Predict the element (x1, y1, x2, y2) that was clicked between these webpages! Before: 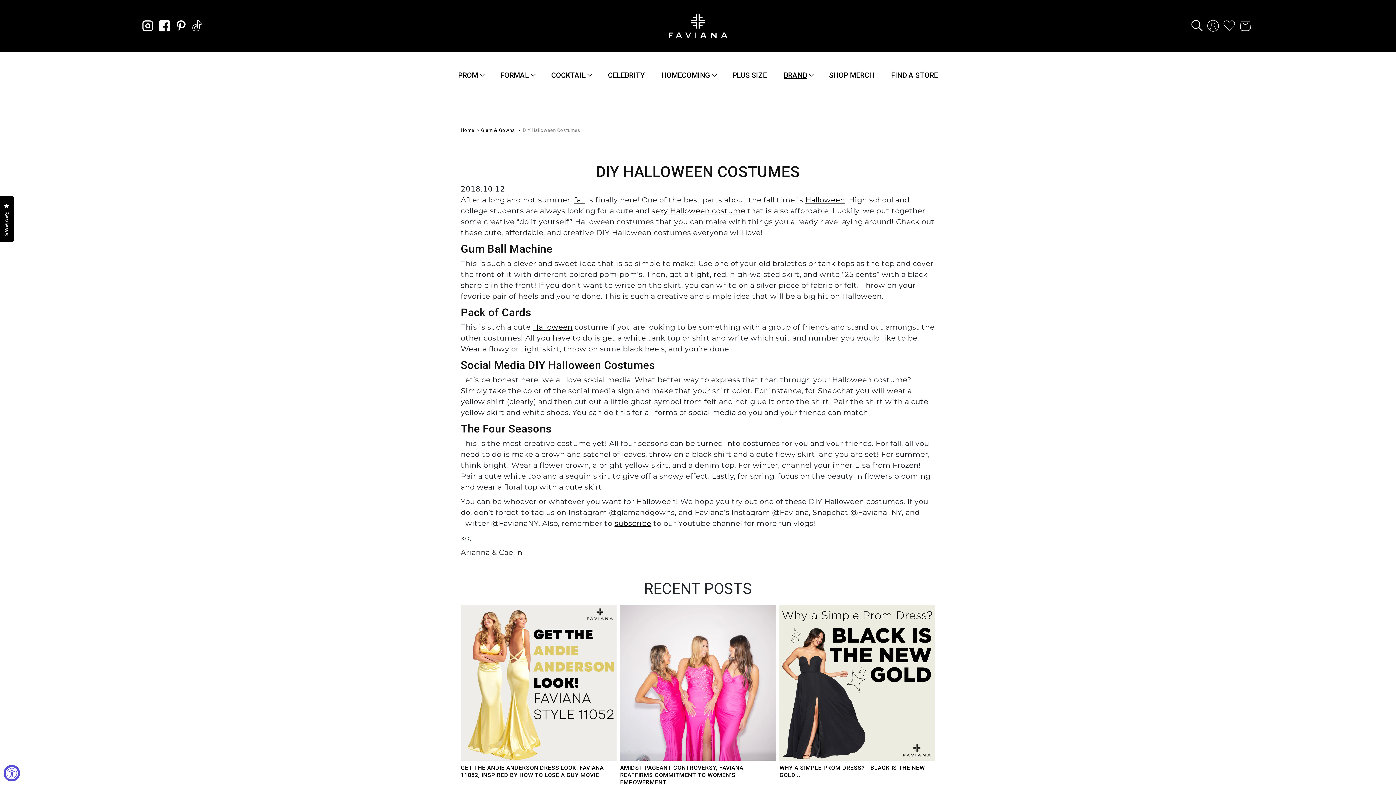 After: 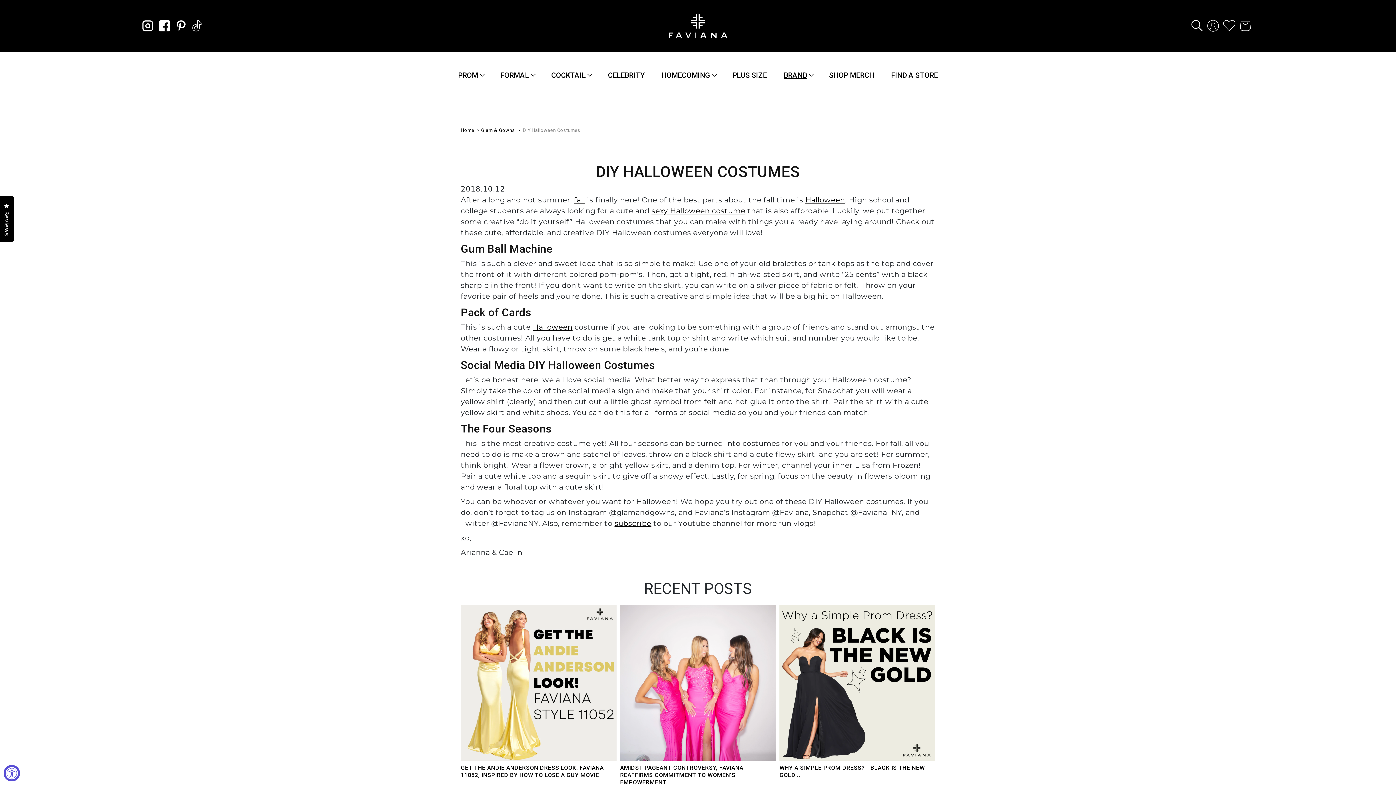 Action: bbox: (1221, 17, 1237, 33)